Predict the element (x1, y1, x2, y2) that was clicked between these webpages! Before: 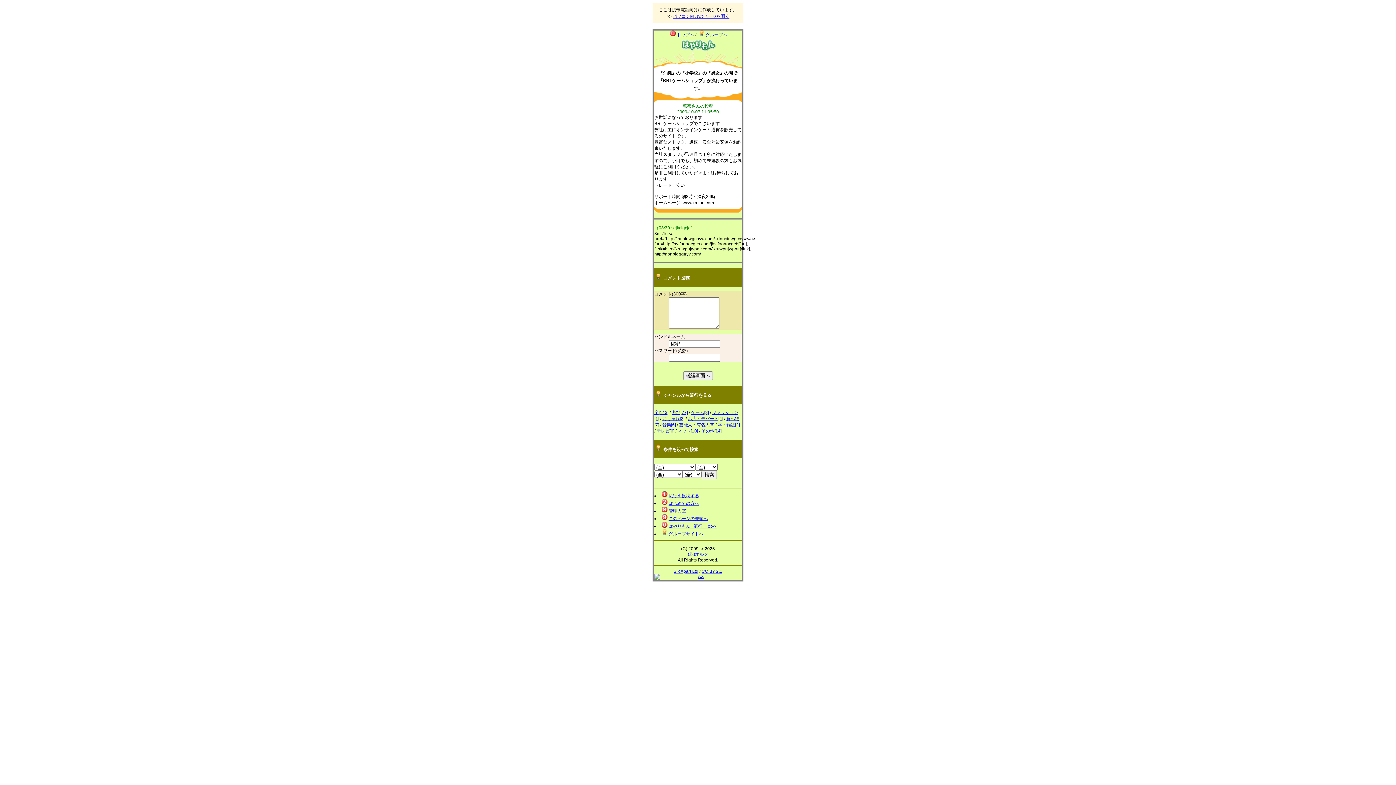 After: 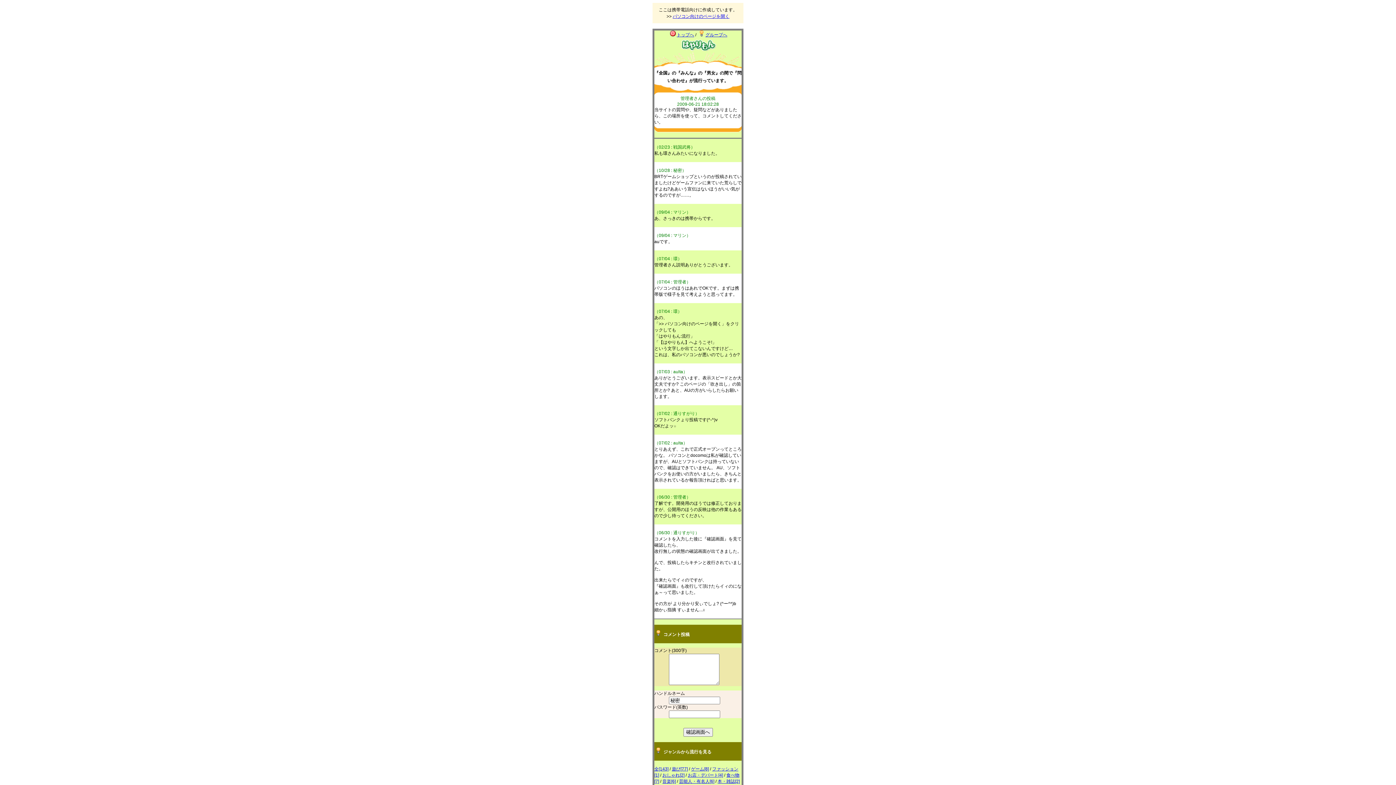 Action: bbox: (660, 508, 686, 513) label: 管理人室